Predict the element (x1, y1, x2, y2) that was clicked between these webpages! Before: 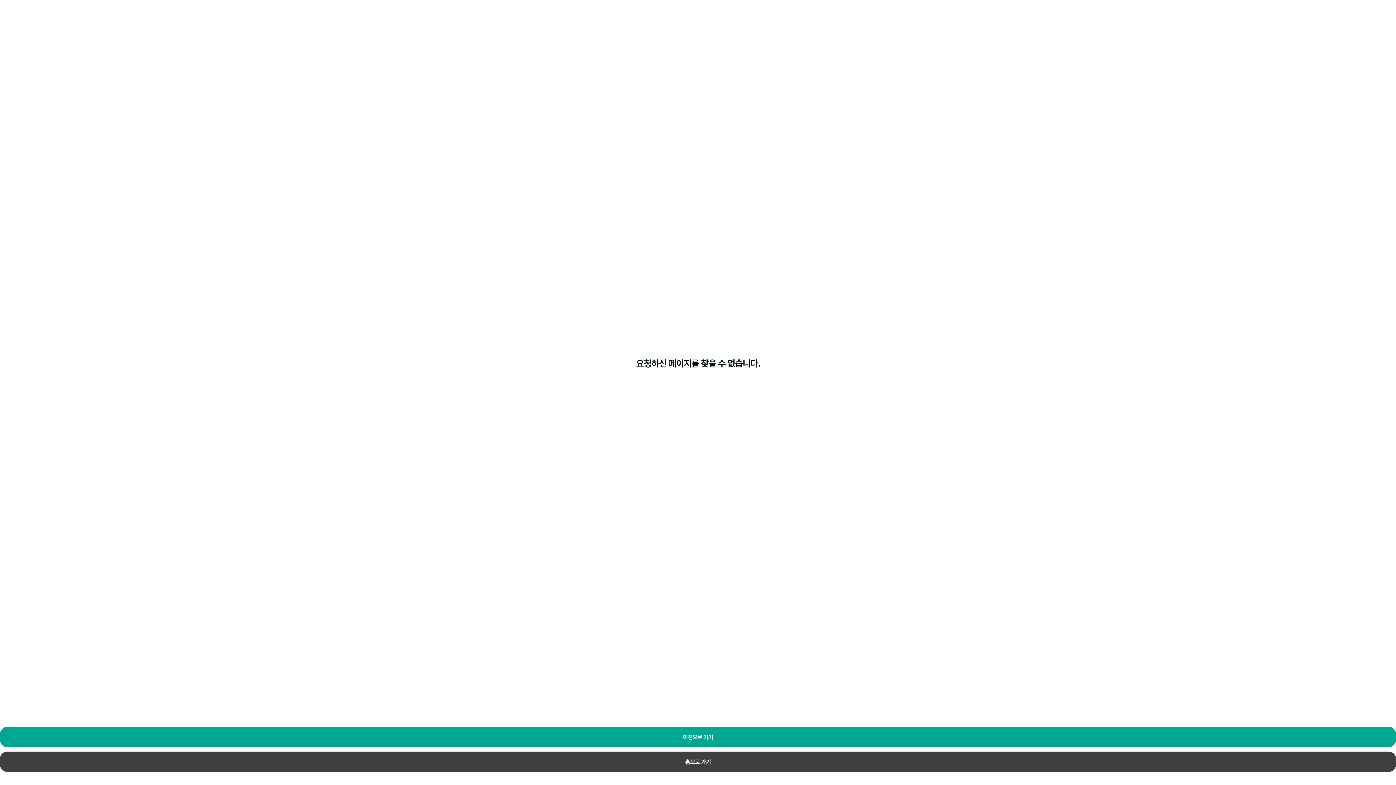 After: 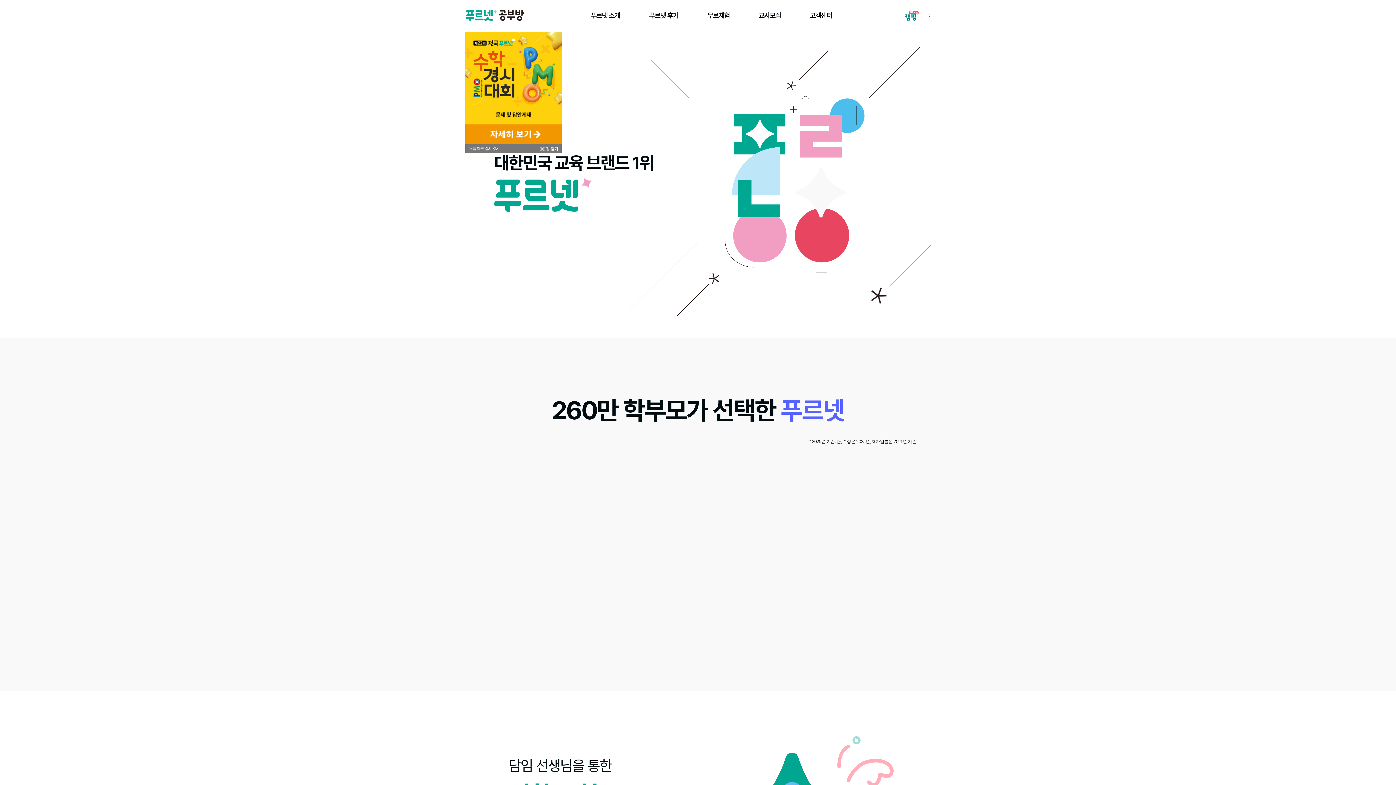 Action: bbox: (0, 752, 1396, 772) label: 홈으로 가기